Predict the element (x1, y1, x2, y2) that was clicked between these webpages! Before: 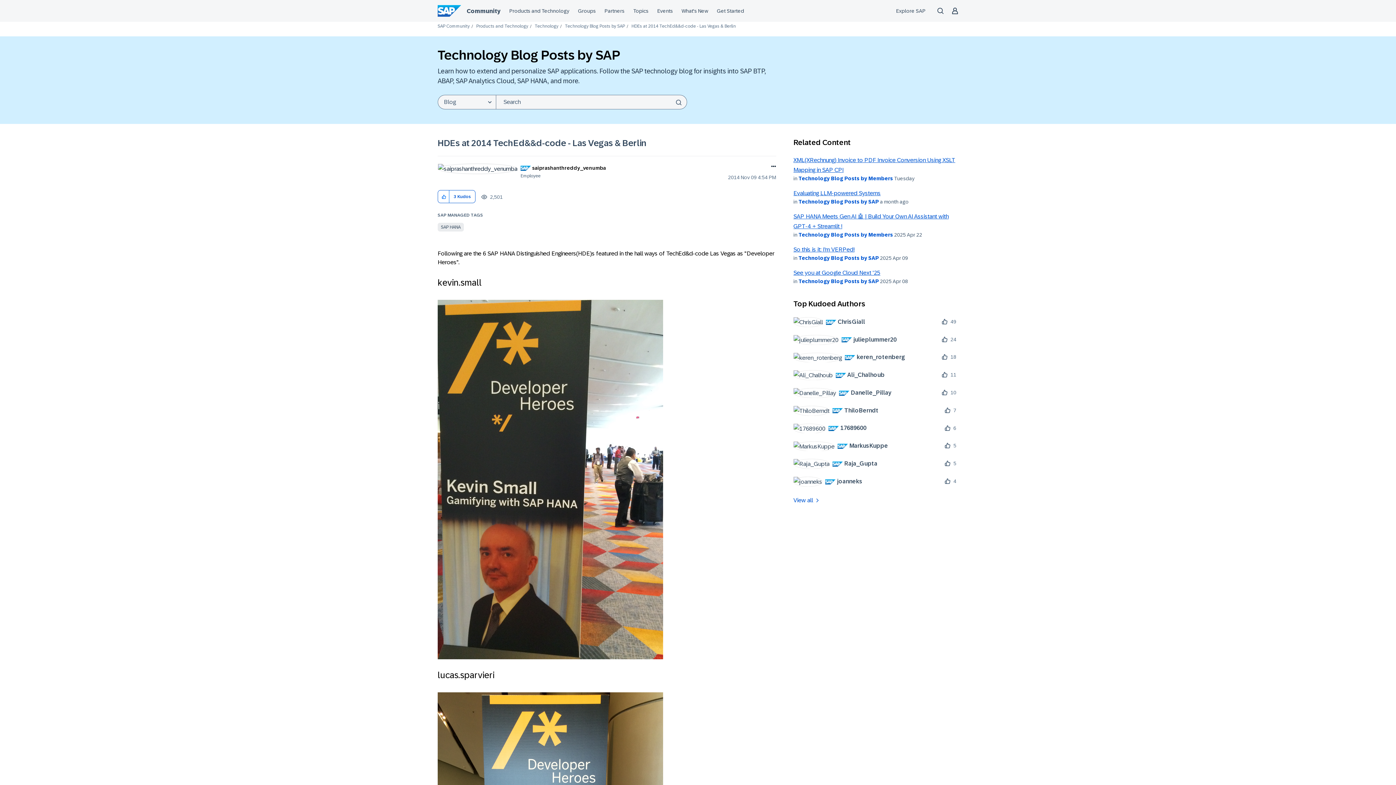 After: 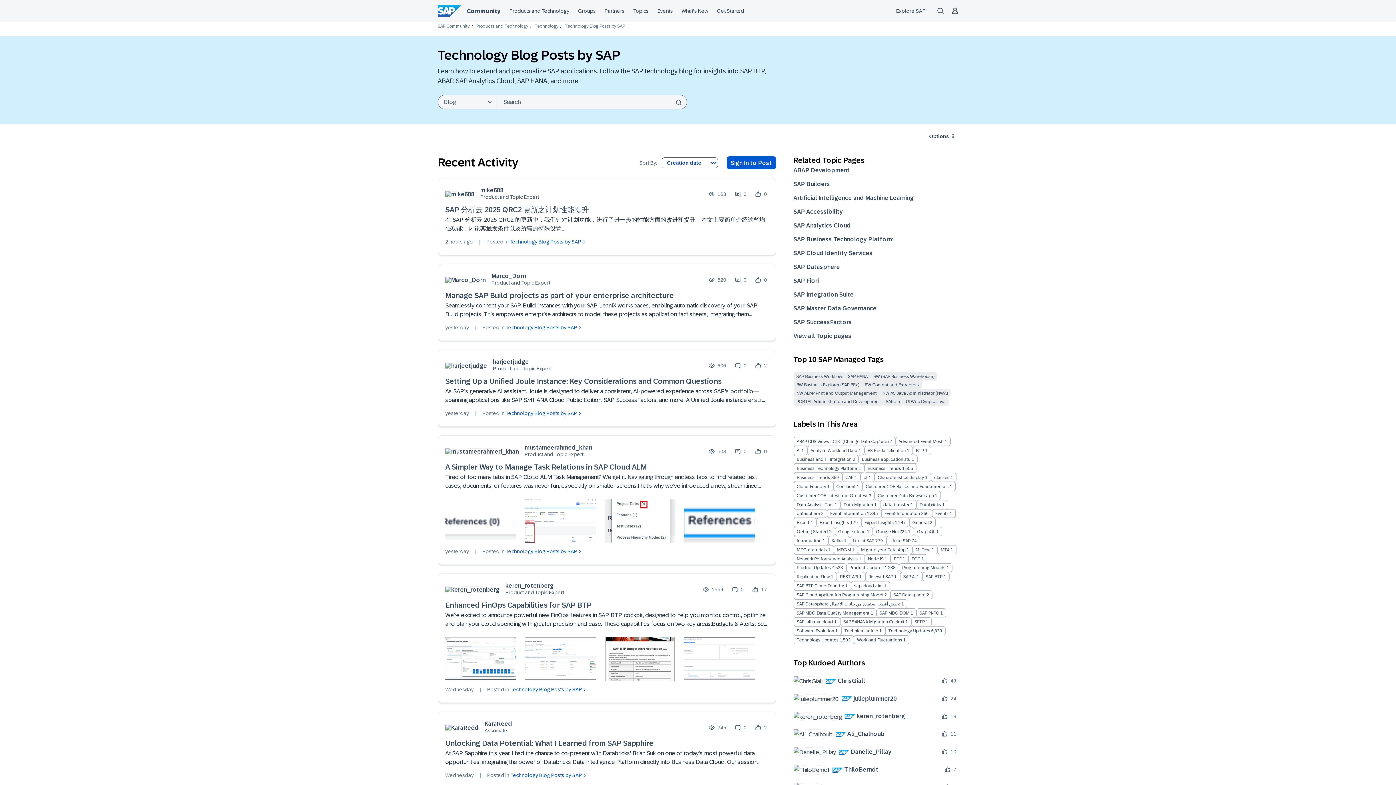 Action: bbox: (565, 23, 625, 28) label: Technology Blog Posts by SAP